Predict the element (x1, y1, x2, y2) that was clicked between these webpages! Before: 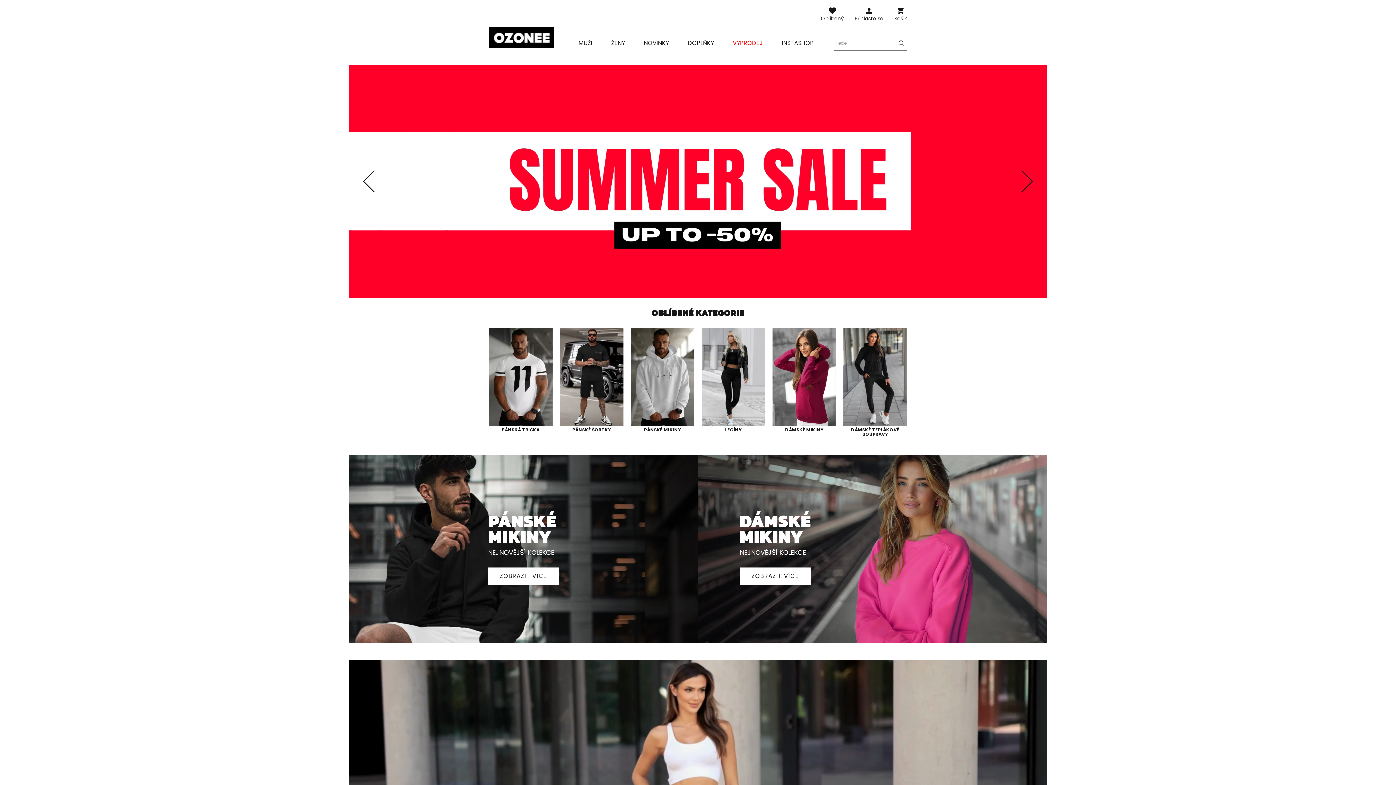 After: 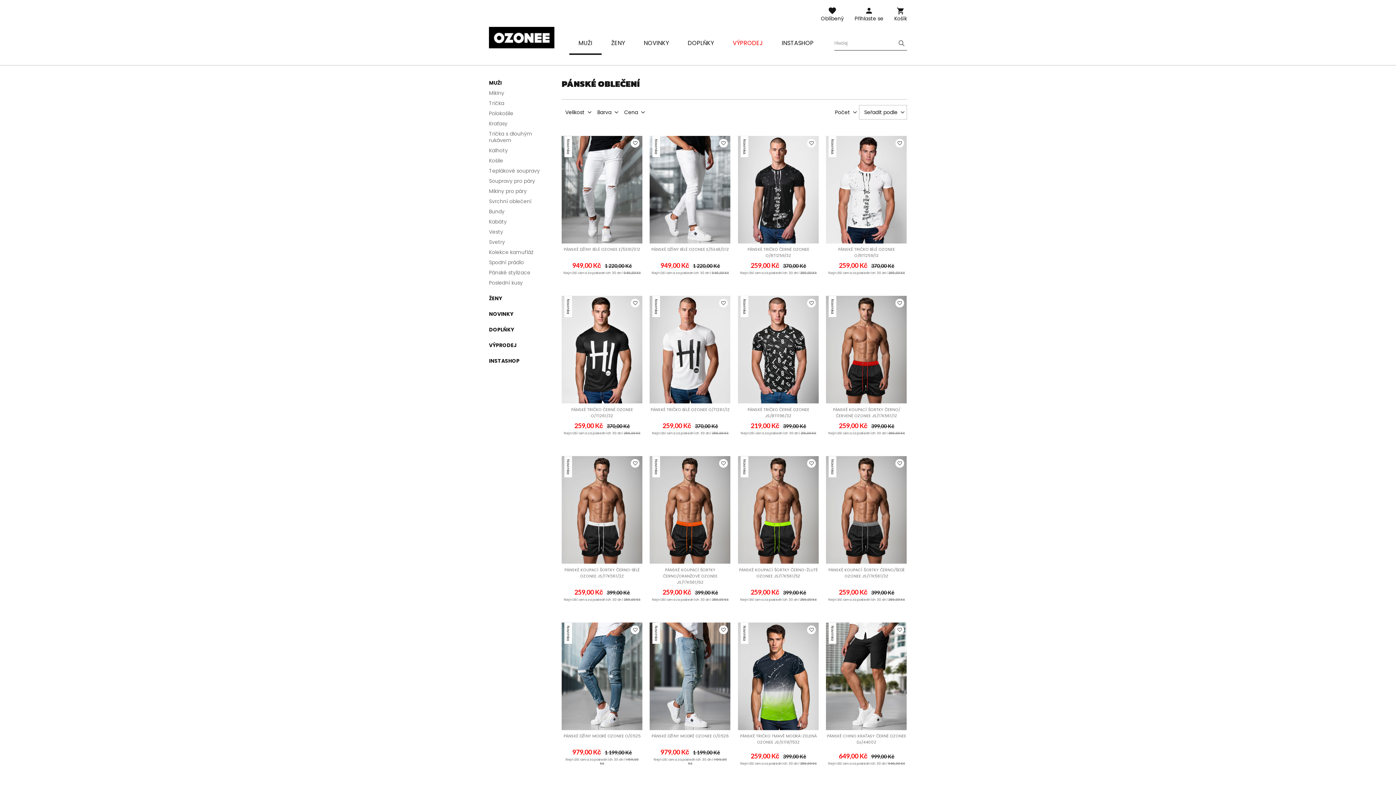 Action: label: MUŽI bbox: (569, 31, 601, 55)